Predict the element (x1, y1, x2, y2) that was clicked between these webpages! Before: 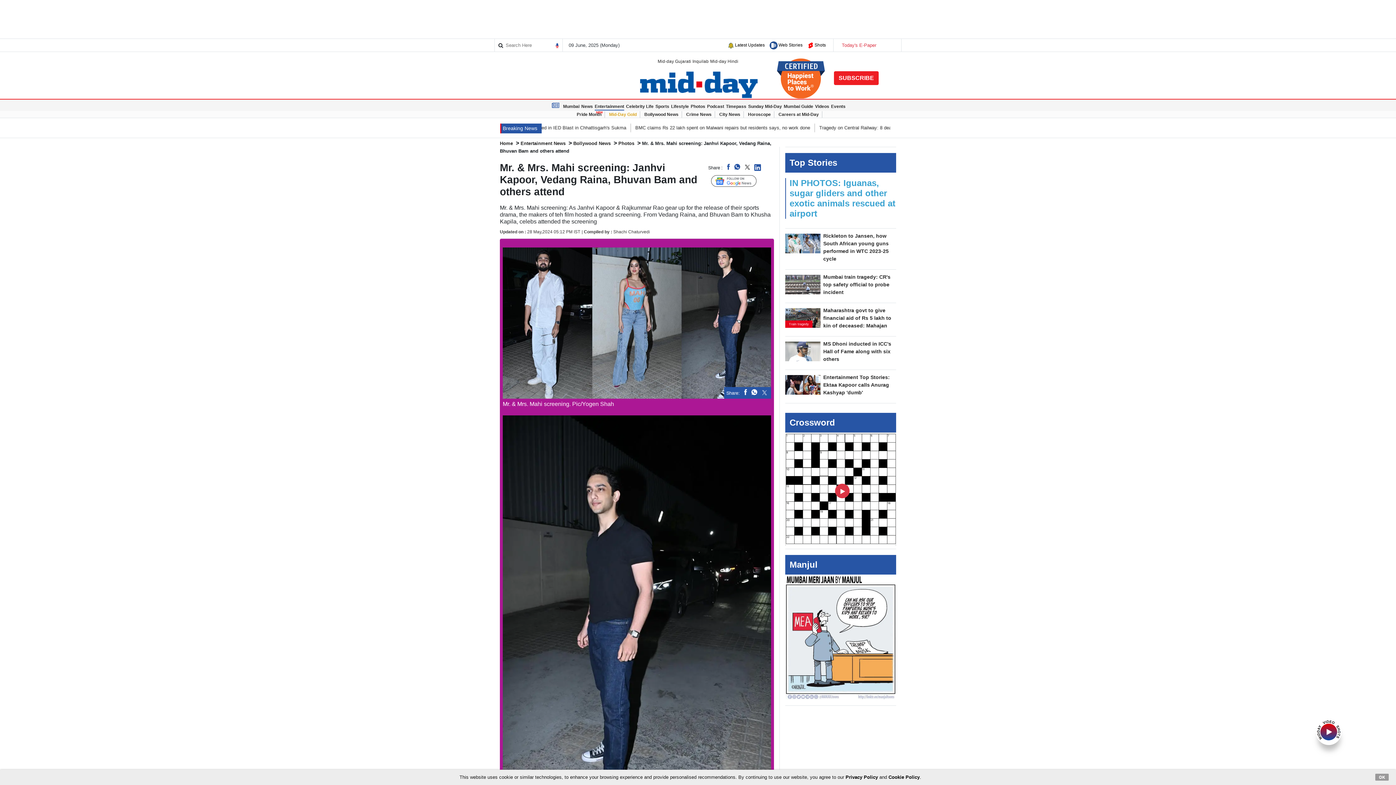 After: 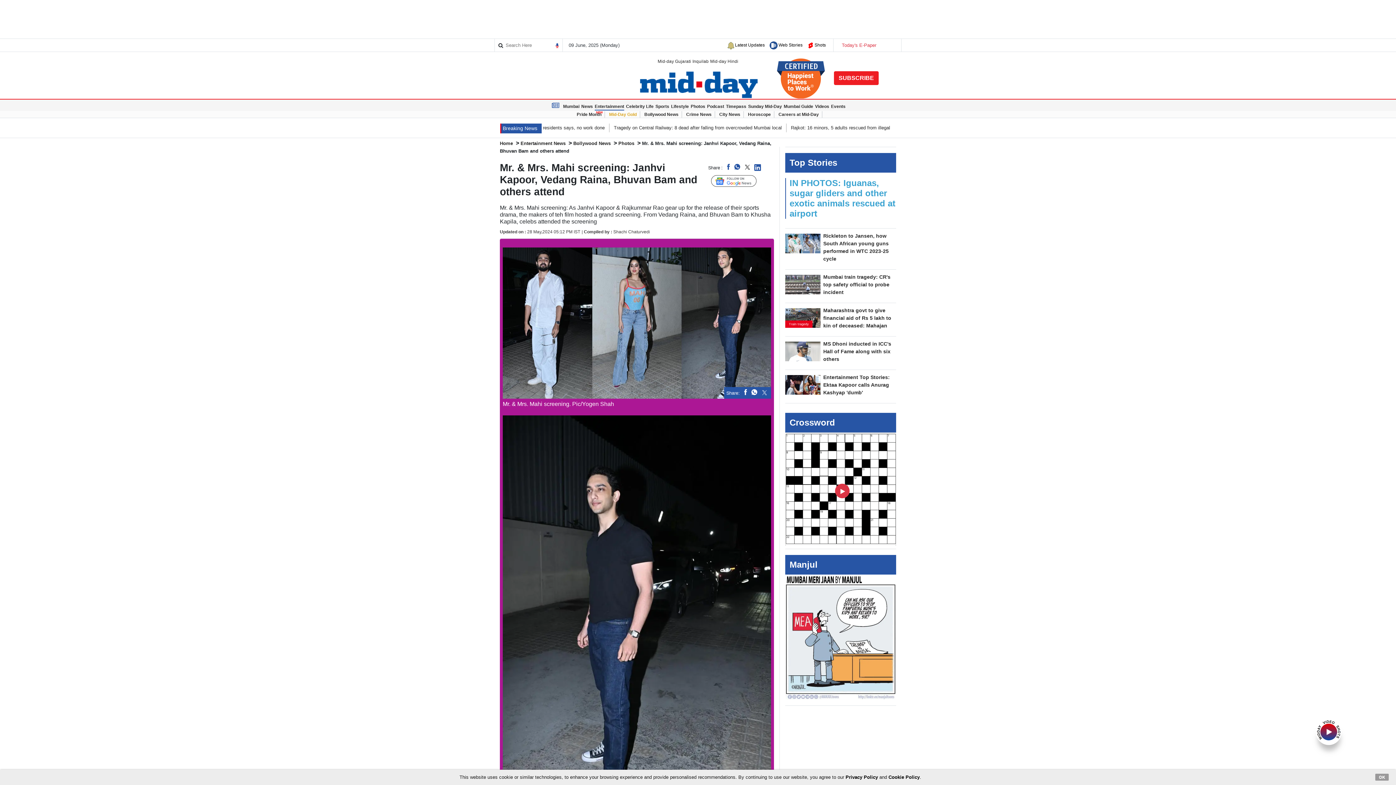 Action: label: Cookie Policy bbox: (888, 774, 920, 780)